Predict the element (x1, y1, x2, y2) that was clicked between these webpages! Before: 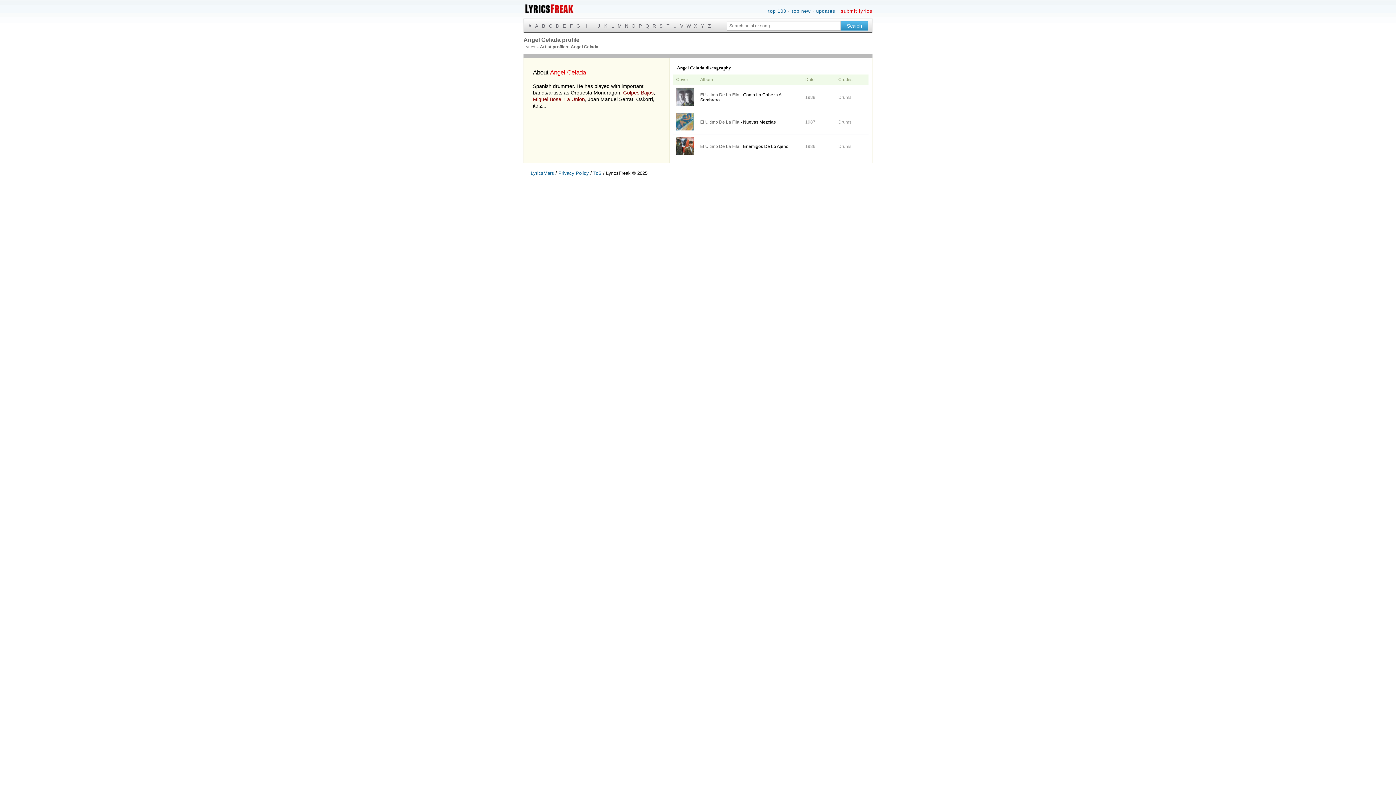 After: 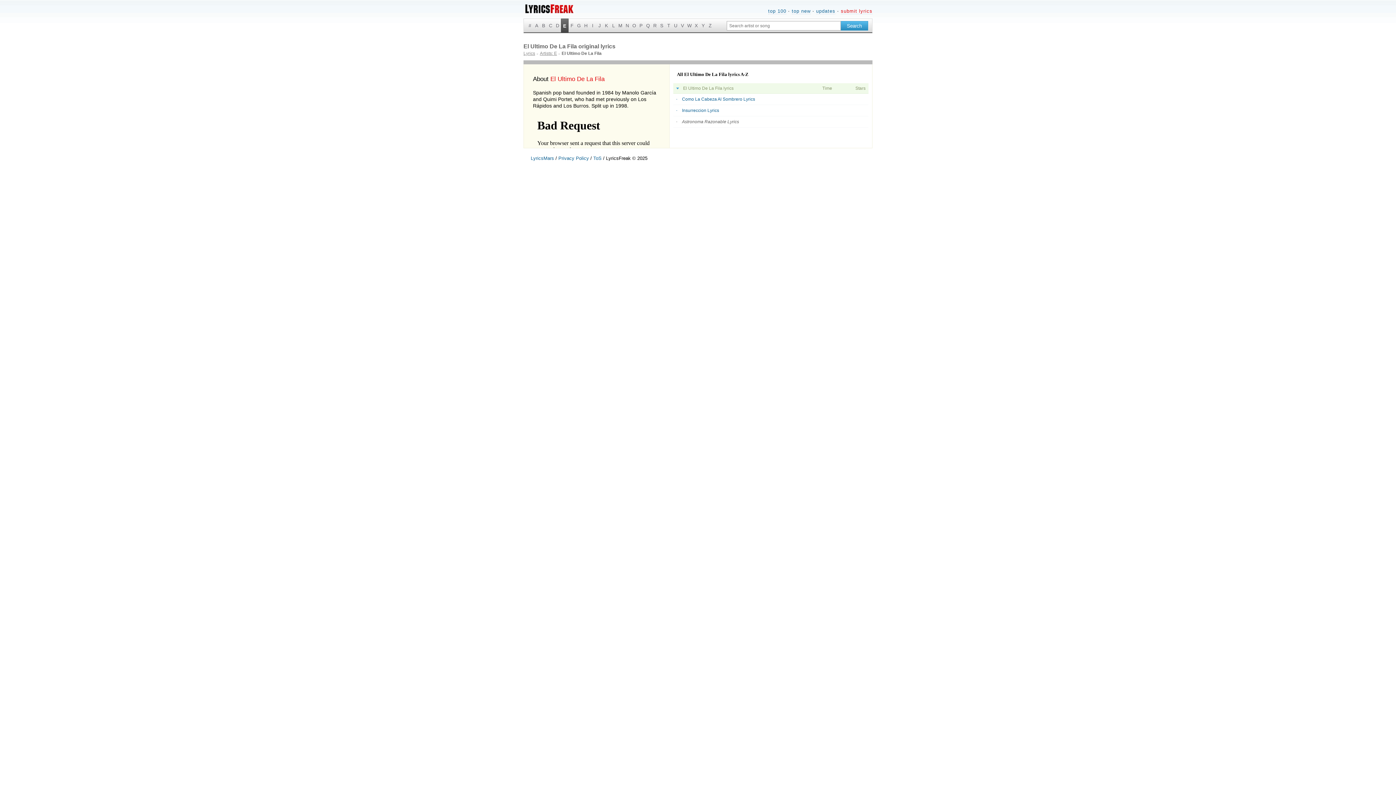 Action: label: El Ultimo De La Fila bbox: (700, 92, 739, 97)